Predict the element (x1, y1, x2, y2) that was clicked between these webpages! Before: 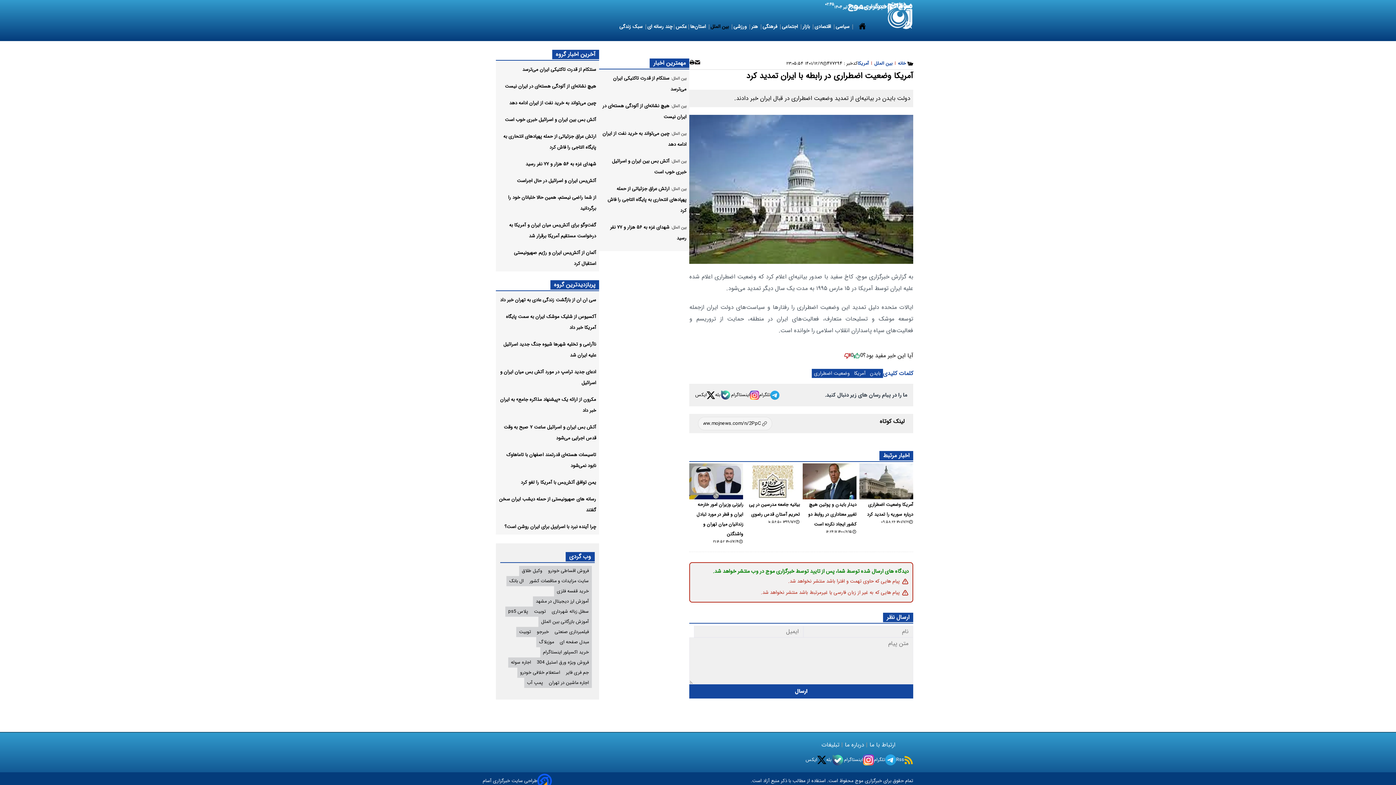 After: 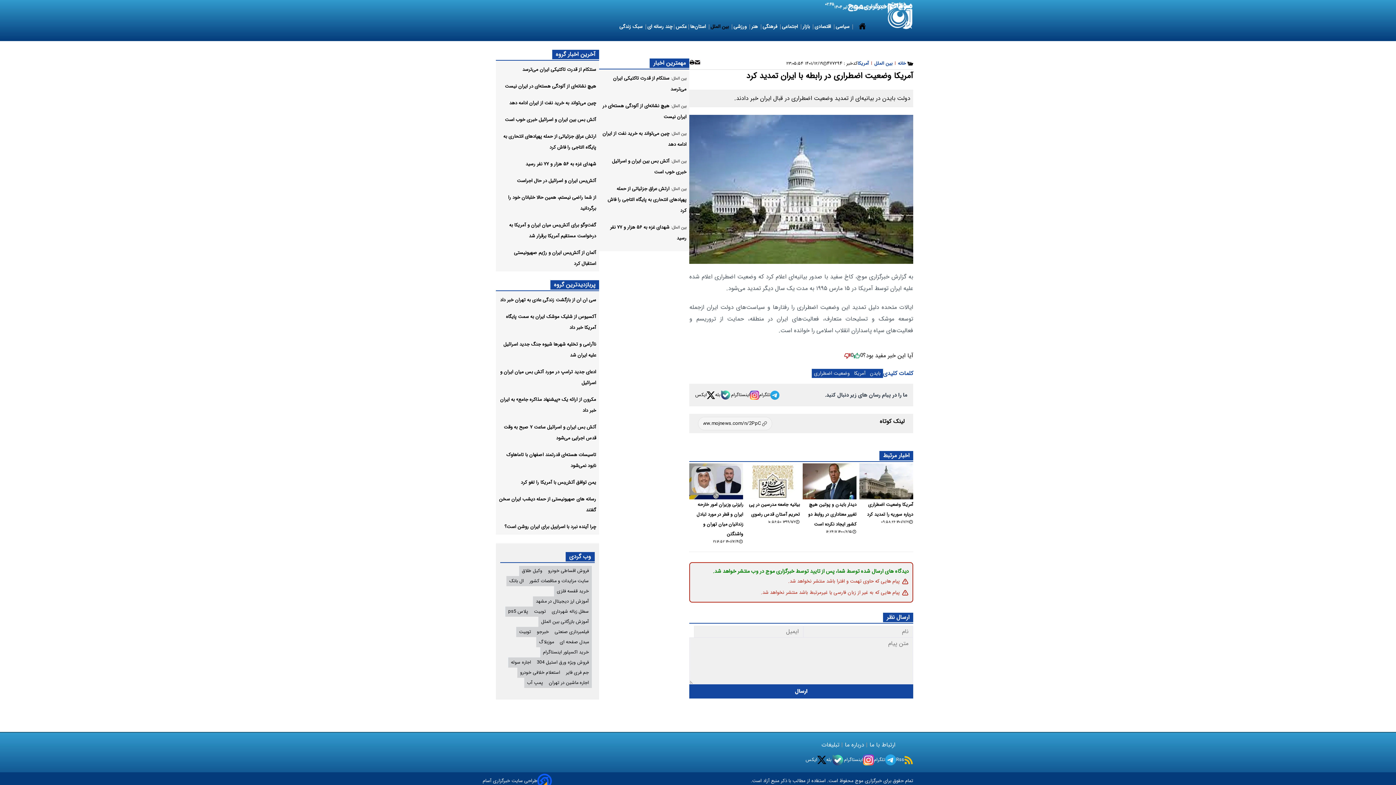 Action: bbox: (509, 577, 523, 585) label: ال بانک